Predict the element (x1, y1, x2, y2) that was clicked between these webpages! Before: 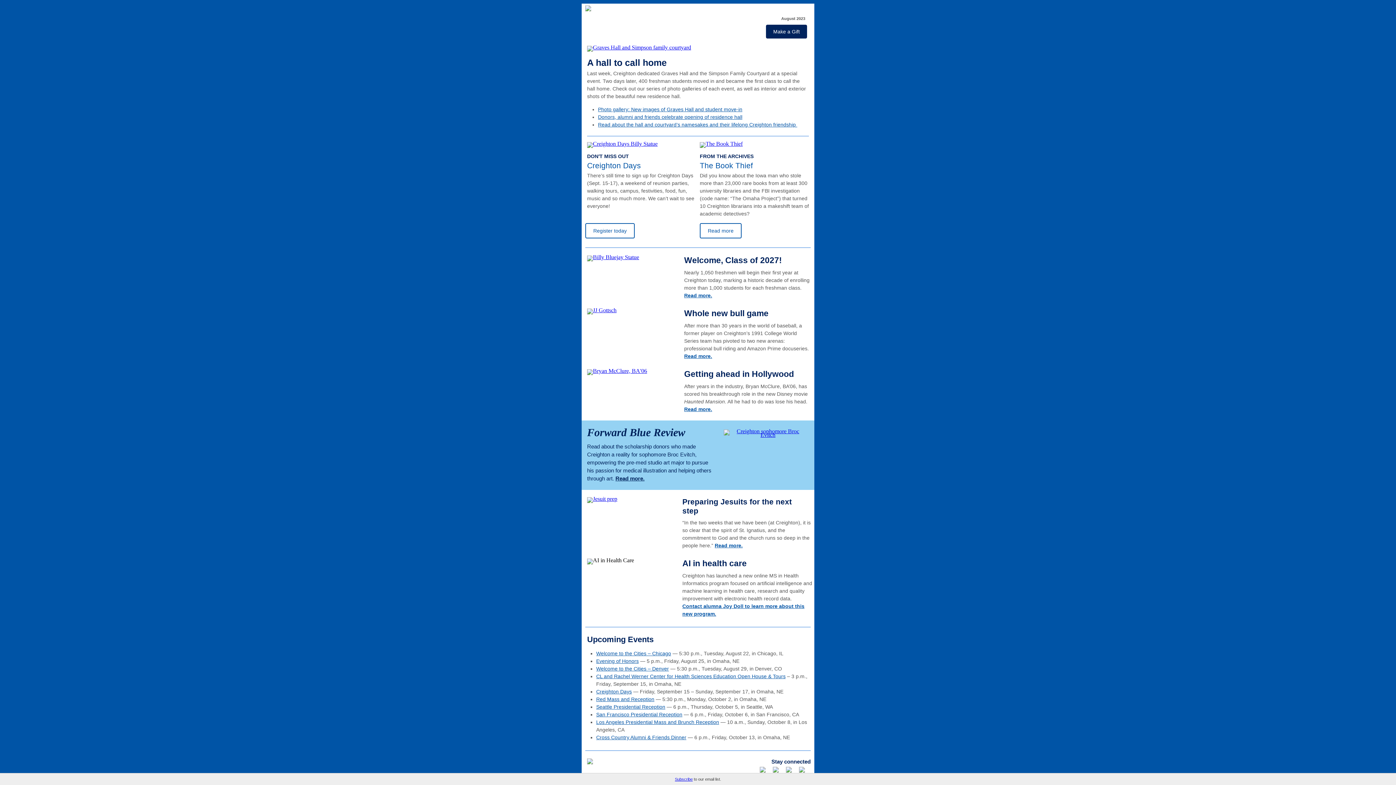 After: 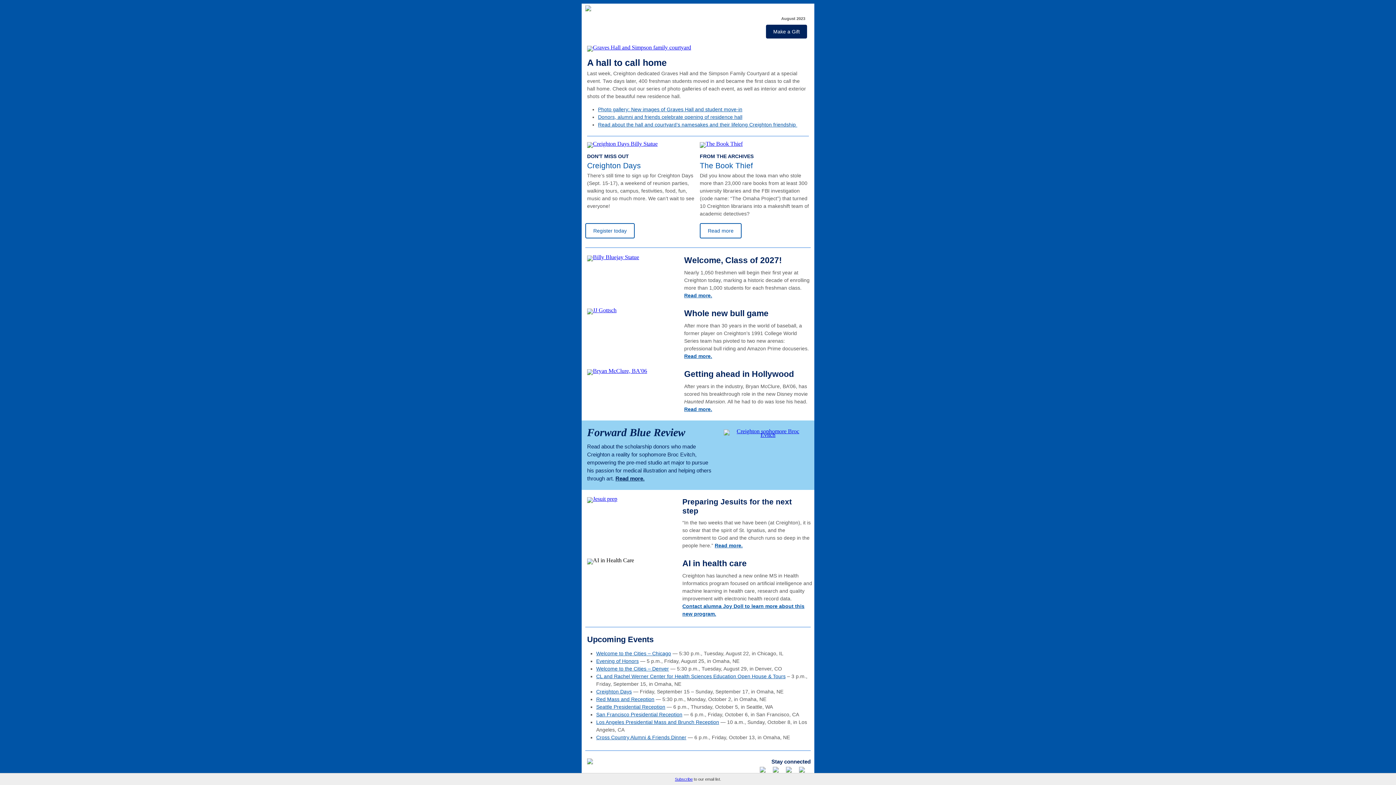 Action: bbox: (684, 353, 712, 359) label: Read more.